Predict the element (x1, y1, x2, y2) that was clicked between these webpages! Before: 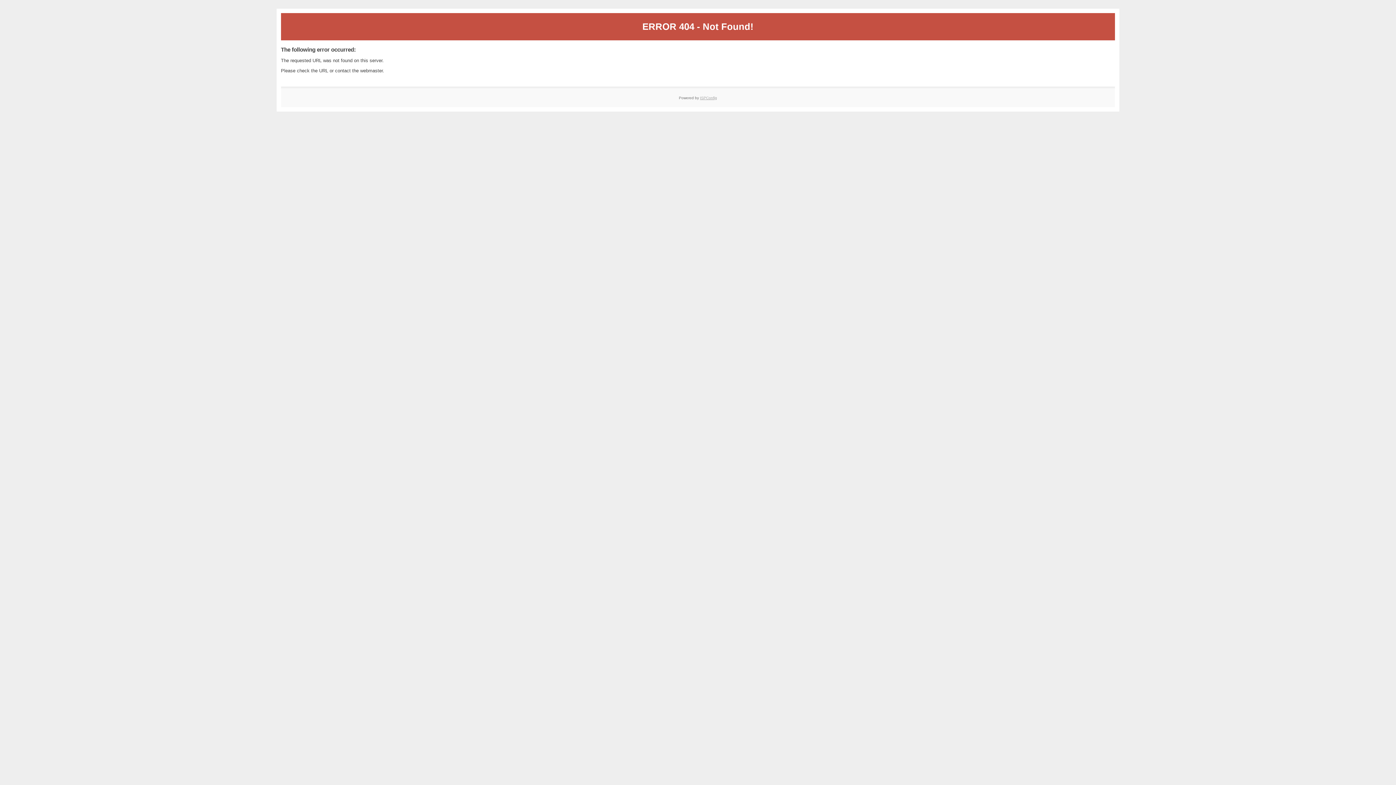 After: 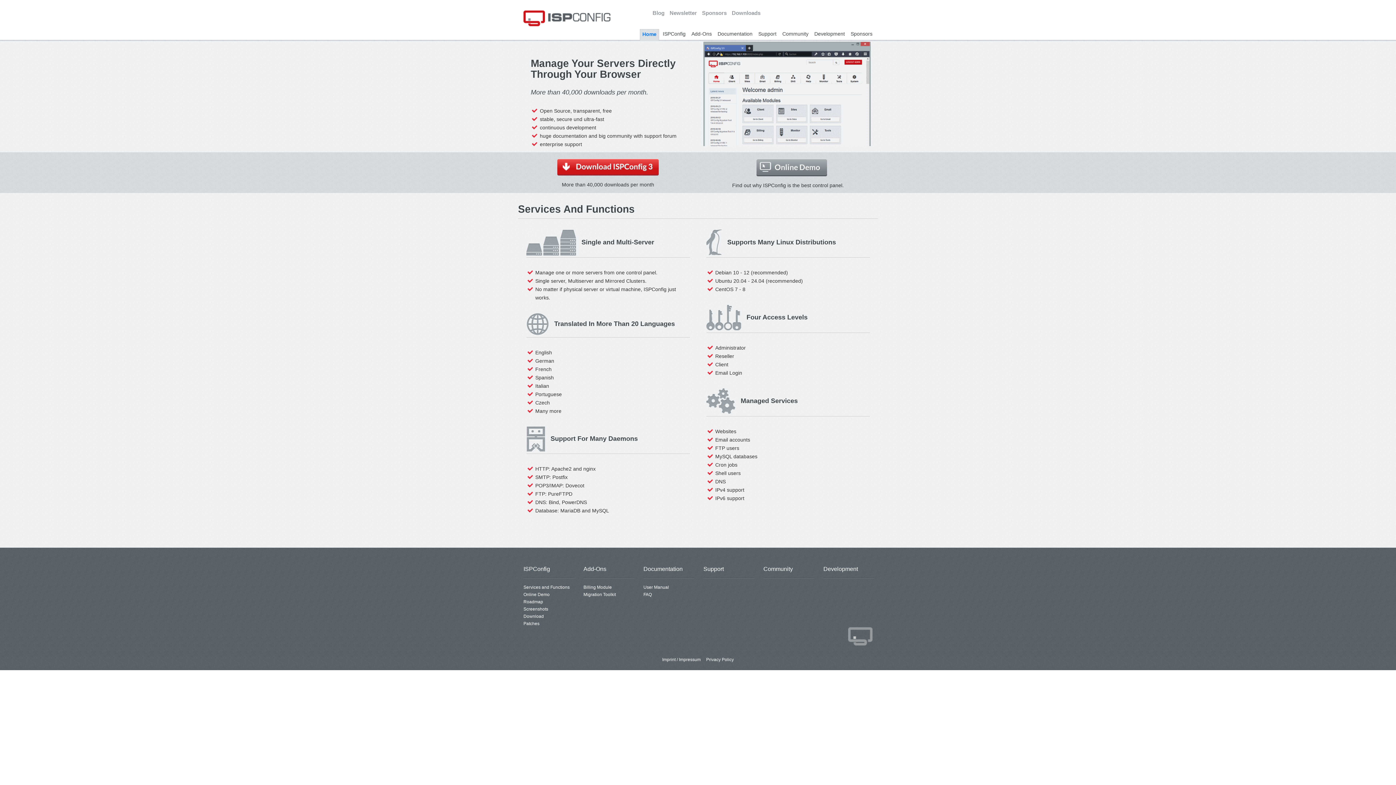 Action: label: ISPConfig bbox: (700, 95, 717, 99)